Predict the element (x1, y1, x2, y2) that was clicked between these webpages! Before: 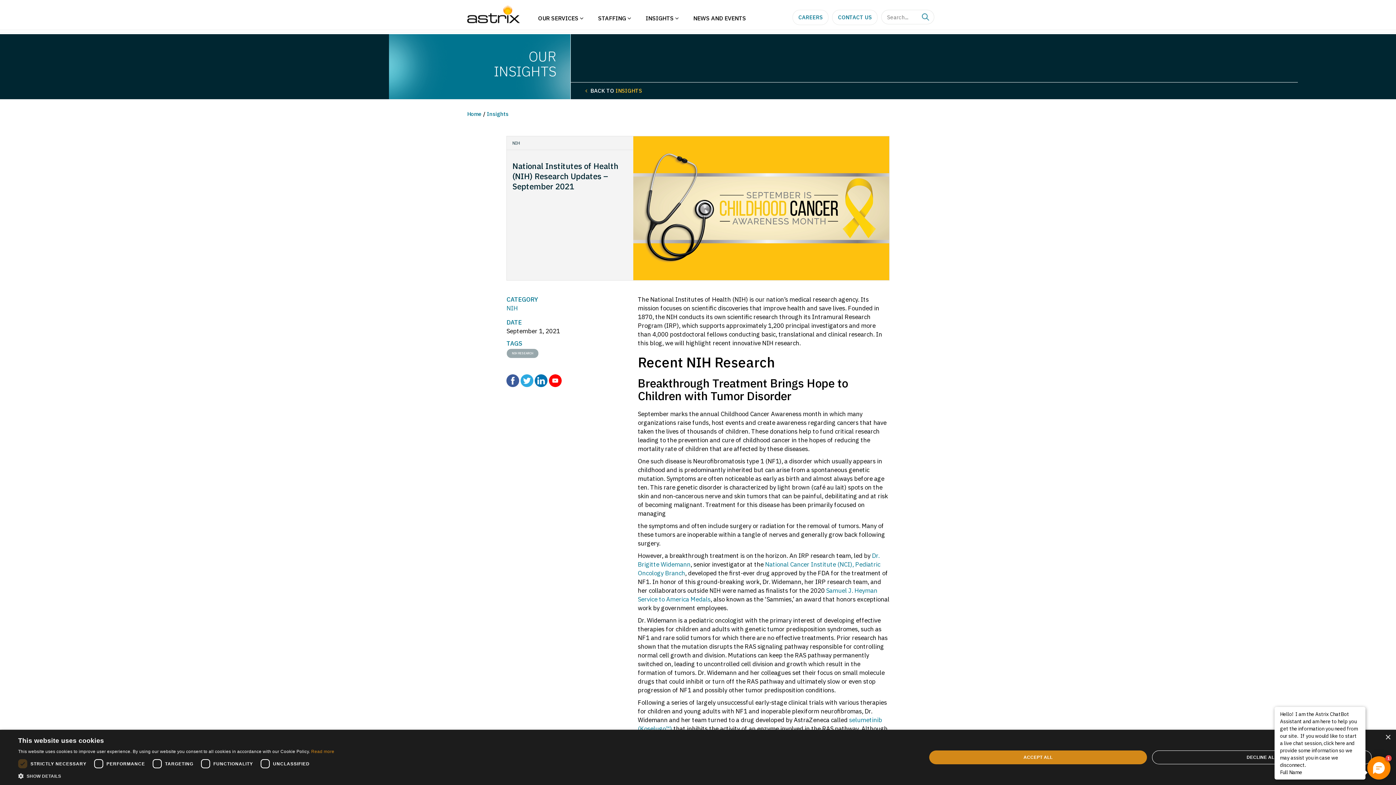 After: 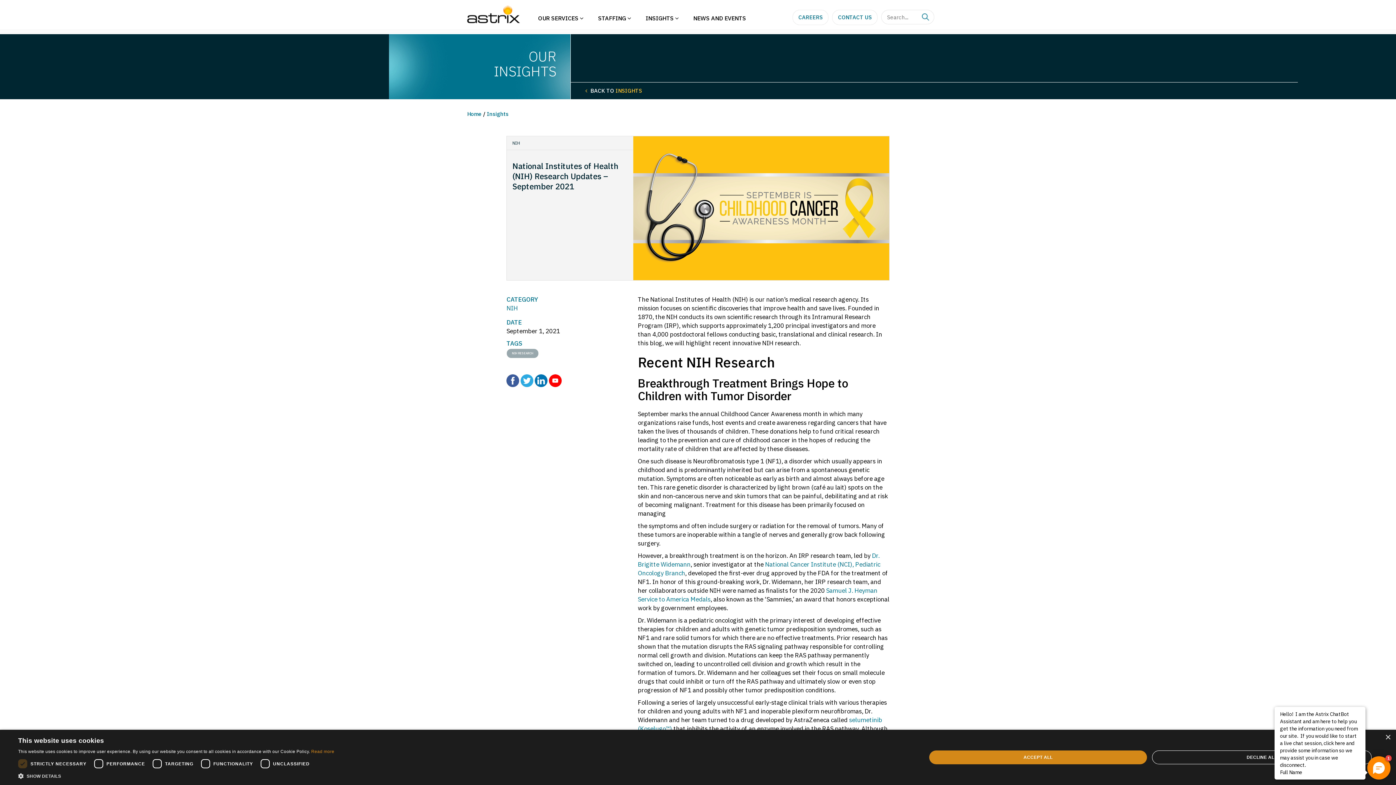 Action: bbox: (506, 376, 519, 384)